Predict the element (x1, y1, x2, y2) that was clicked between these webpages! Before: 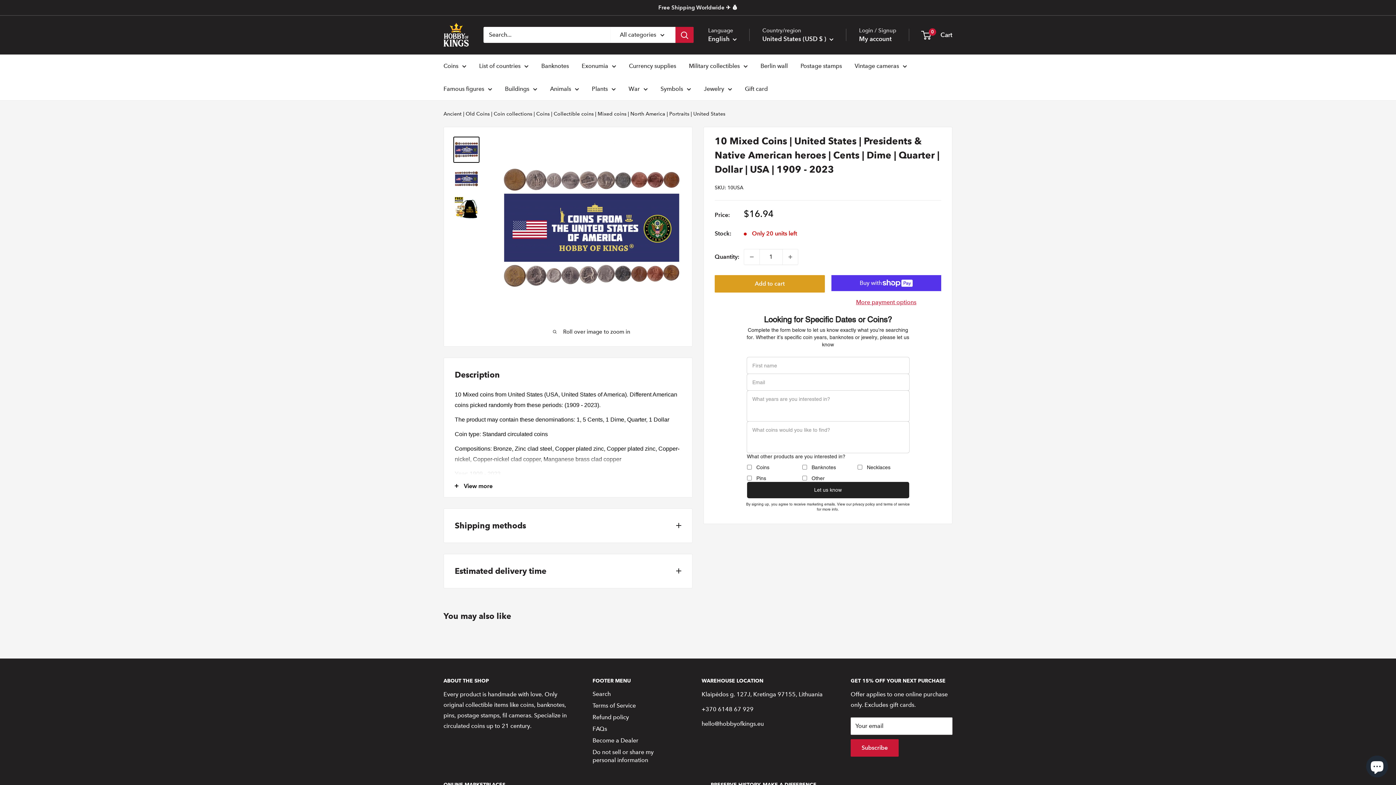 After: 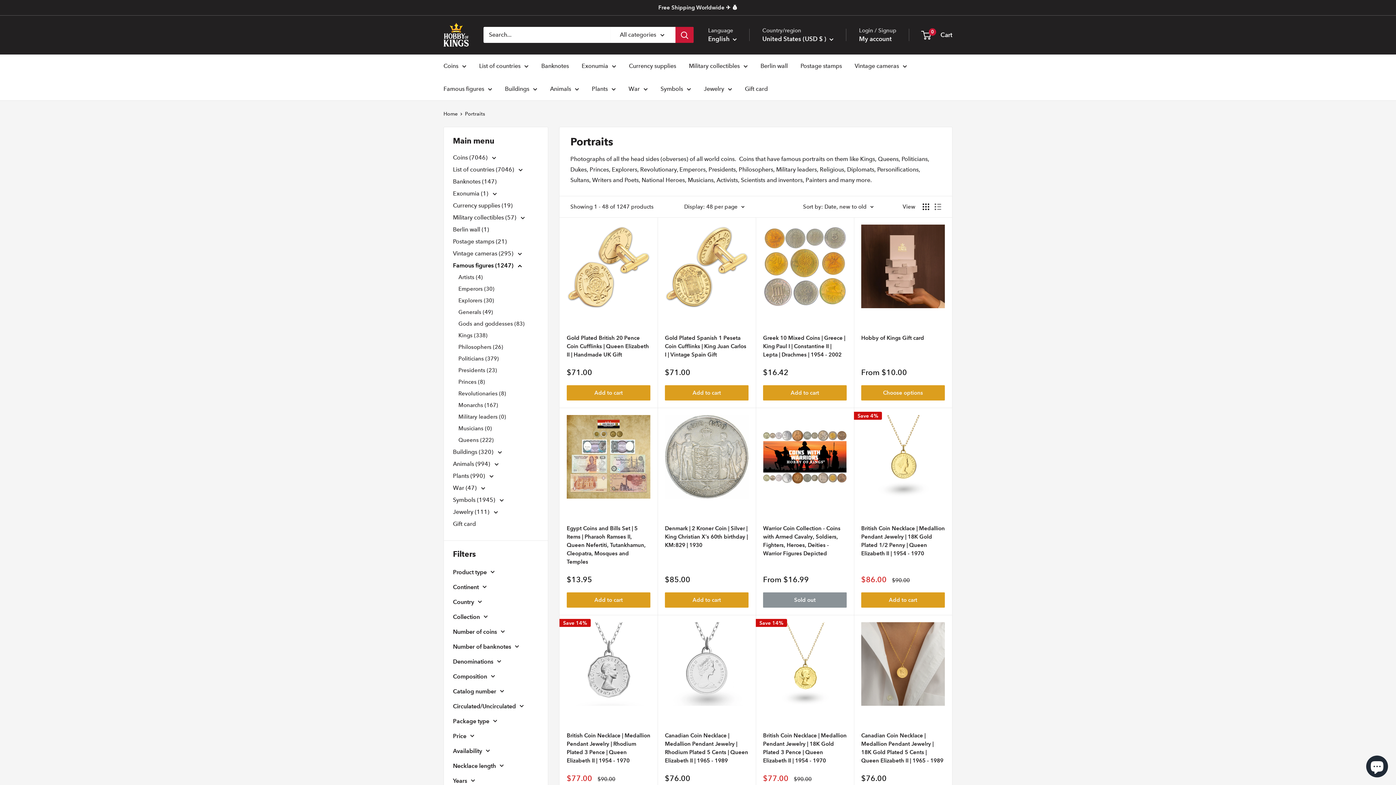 Action: label: Portraits bbox: (669, 110, 689, 116)